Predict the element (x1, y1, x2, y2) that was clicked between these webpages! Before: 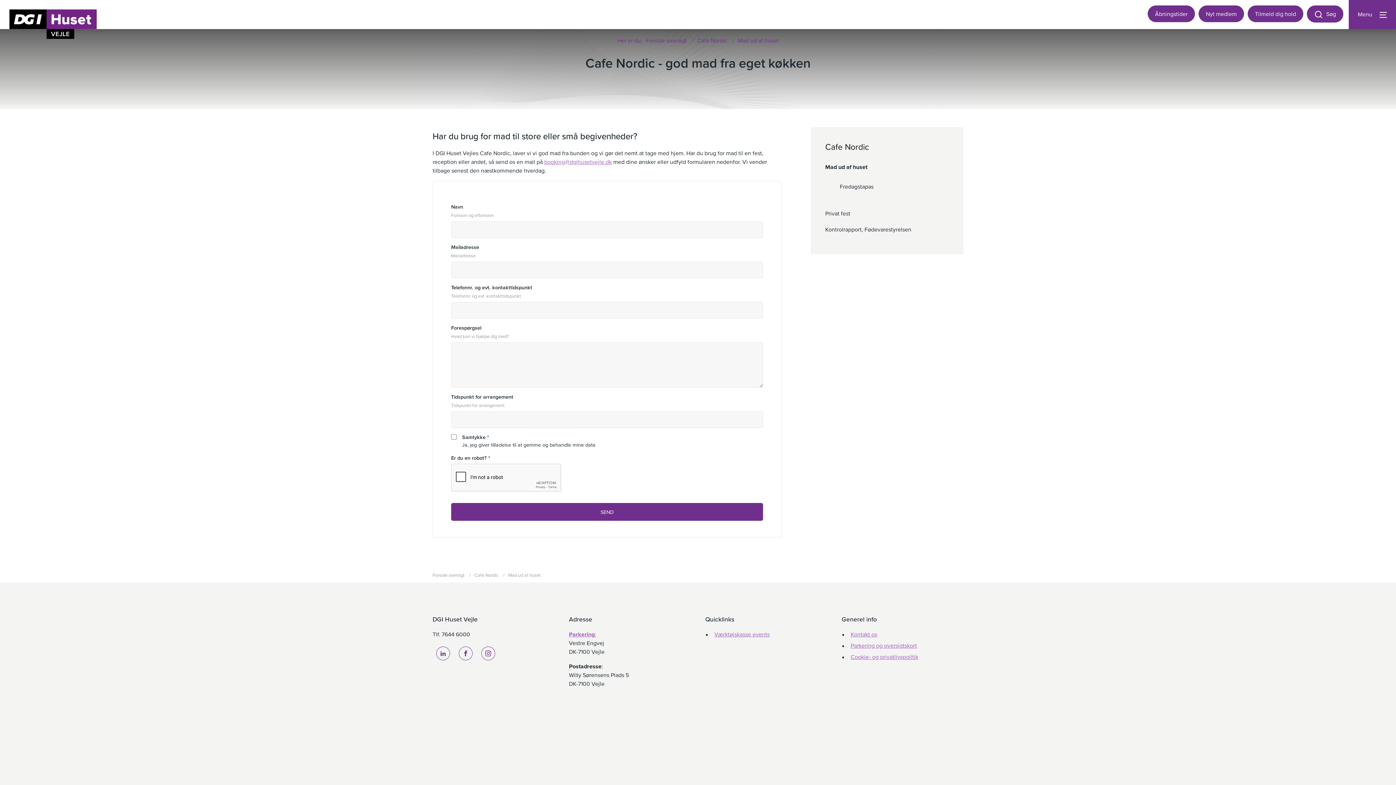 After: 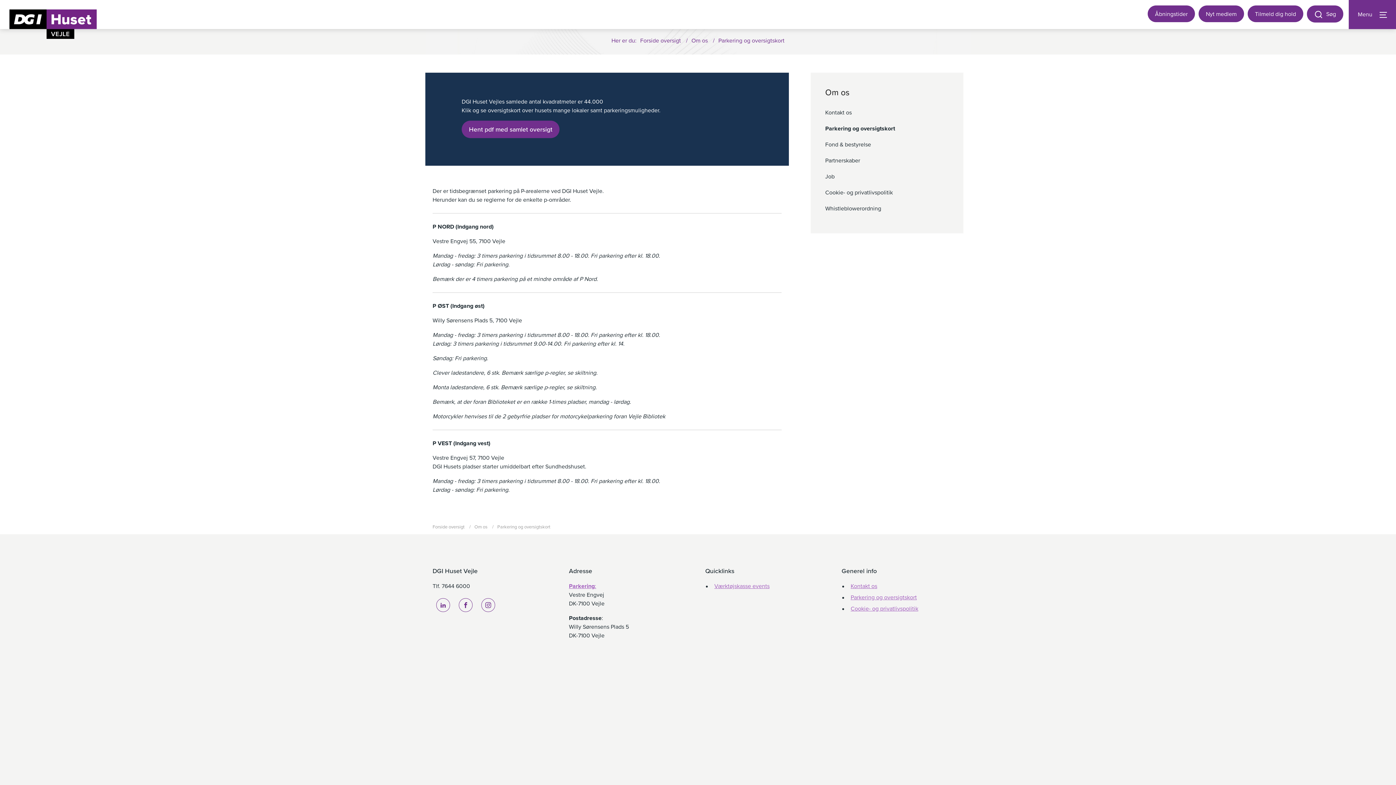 Action: bbox: (569, 631, 596, 638) label: Parkering: